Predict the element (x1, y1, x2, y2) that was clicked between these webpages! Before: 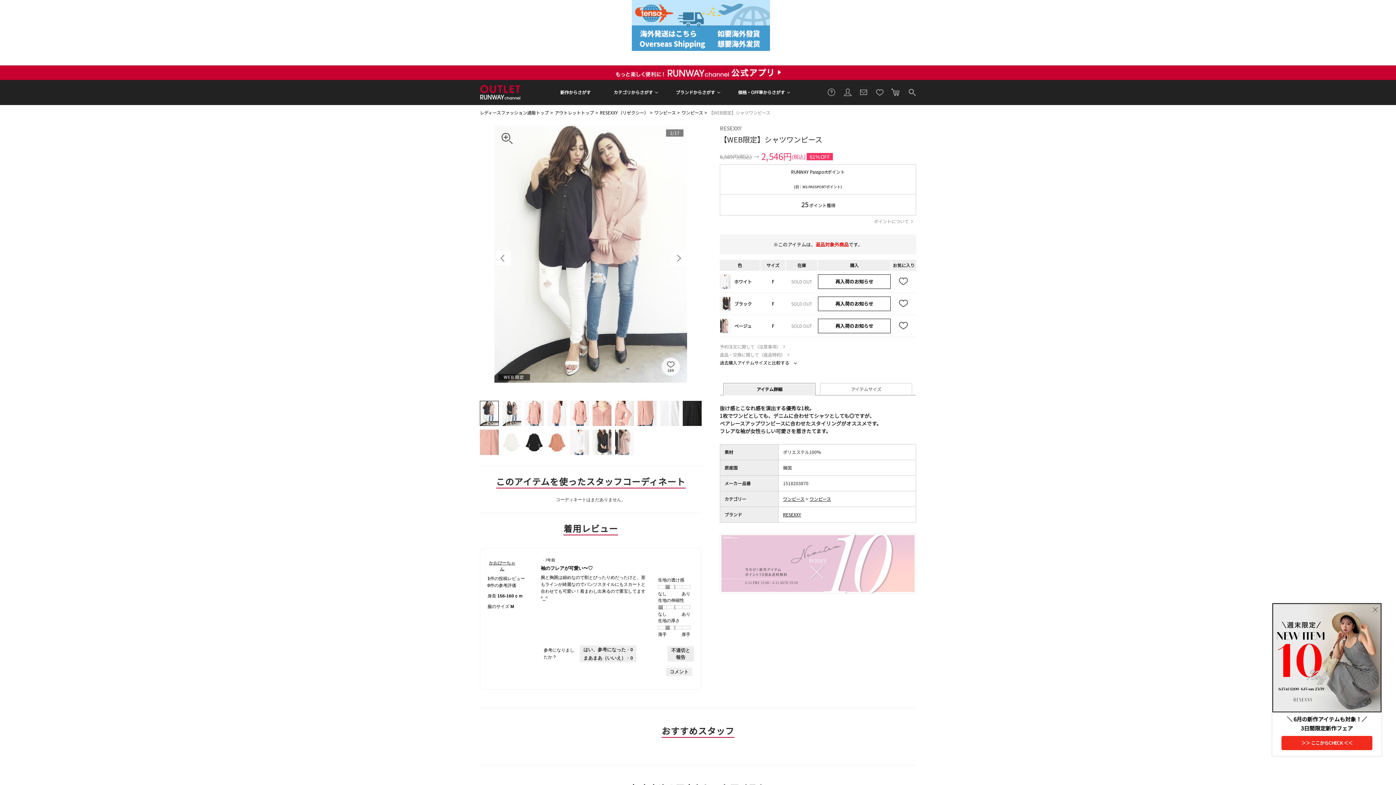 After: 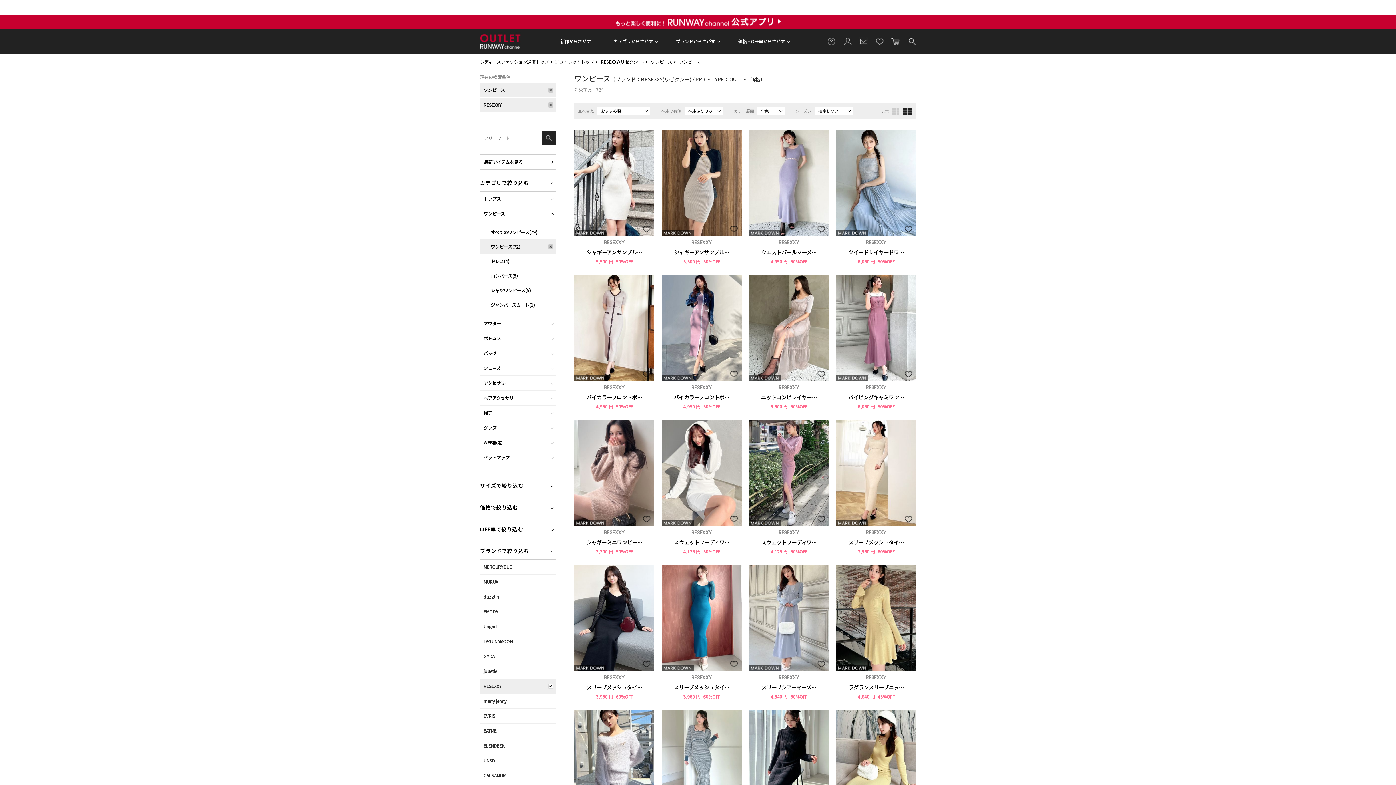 Action: label: ワンピース bbox: (809, 496, 831, 502)